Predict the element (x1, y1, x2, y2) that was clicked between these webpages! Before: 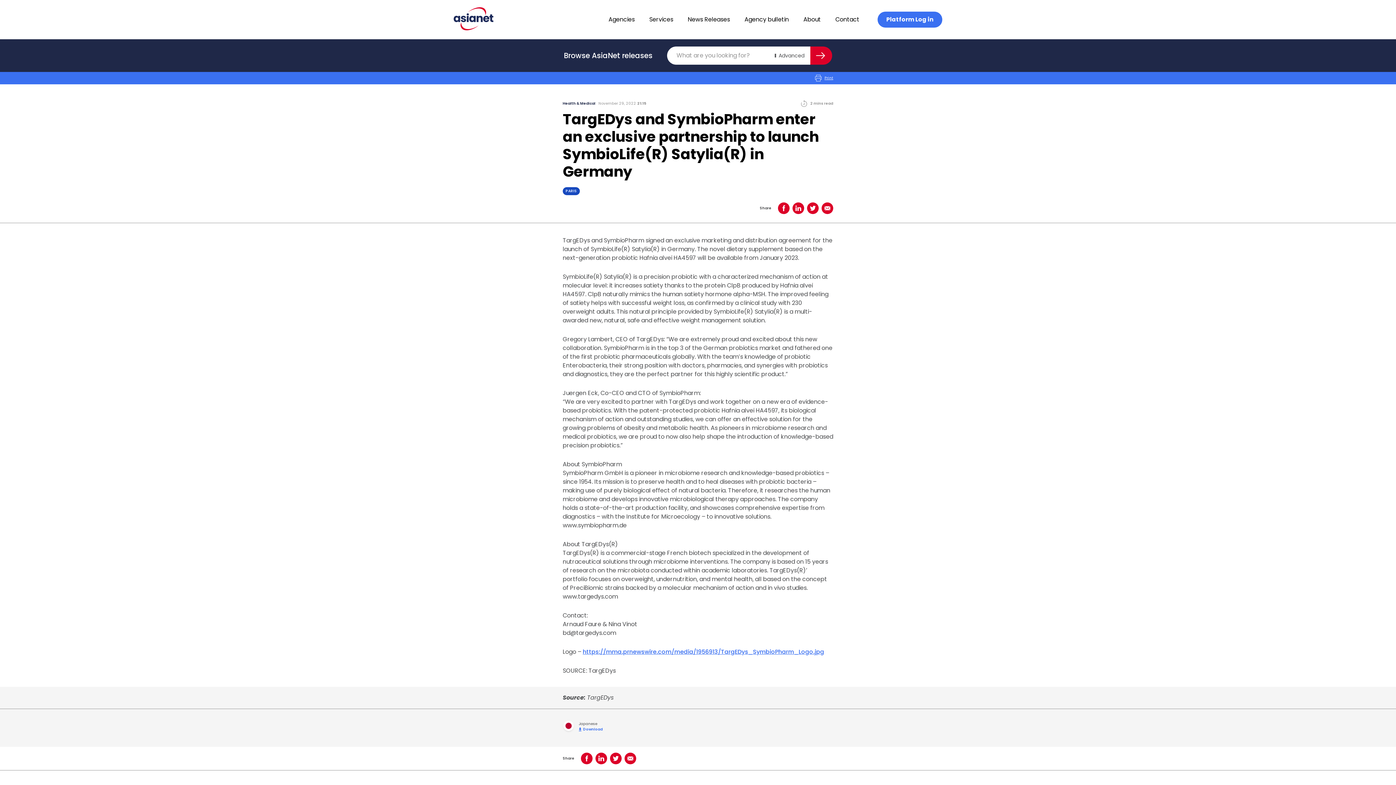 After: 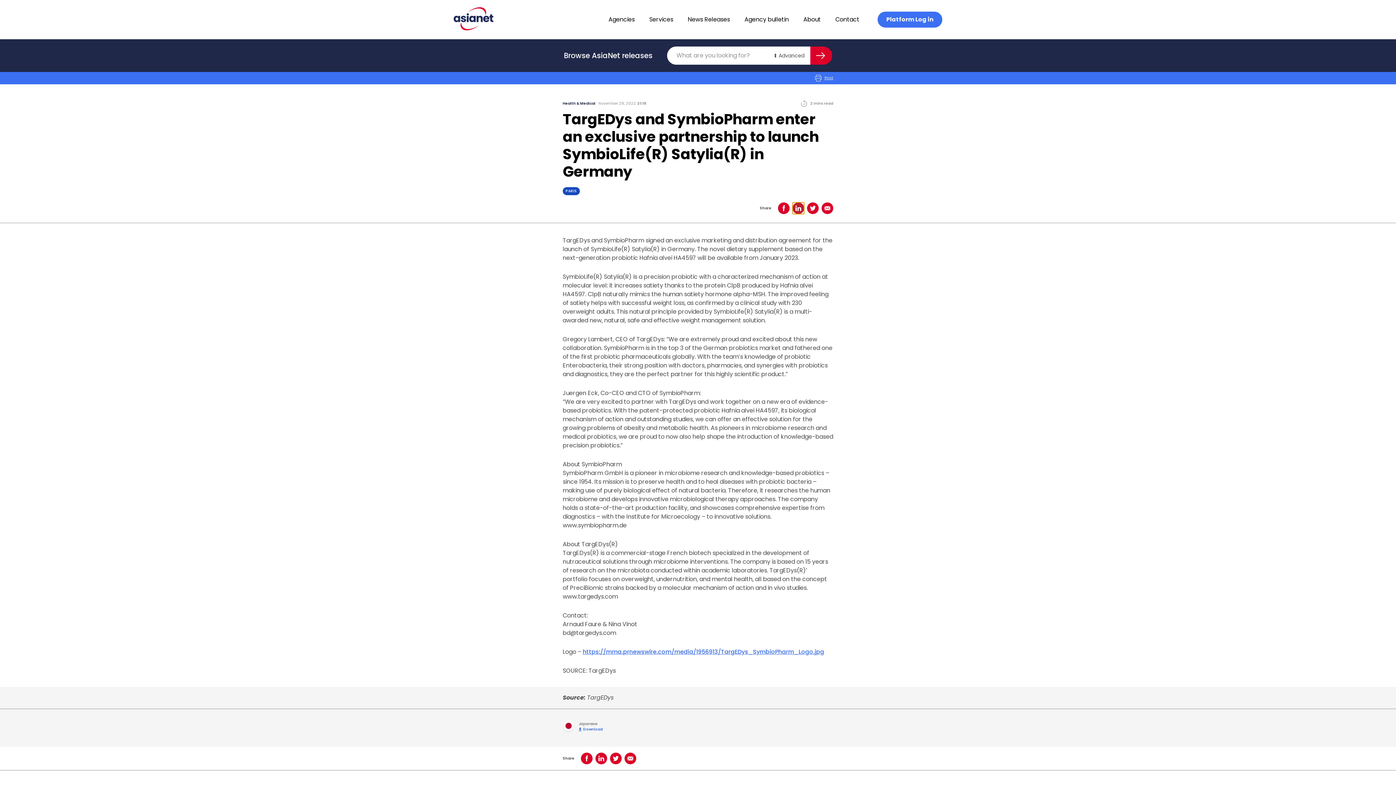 Action: label: Share on LinkedIn bbox: (792, 202, 804, 214)